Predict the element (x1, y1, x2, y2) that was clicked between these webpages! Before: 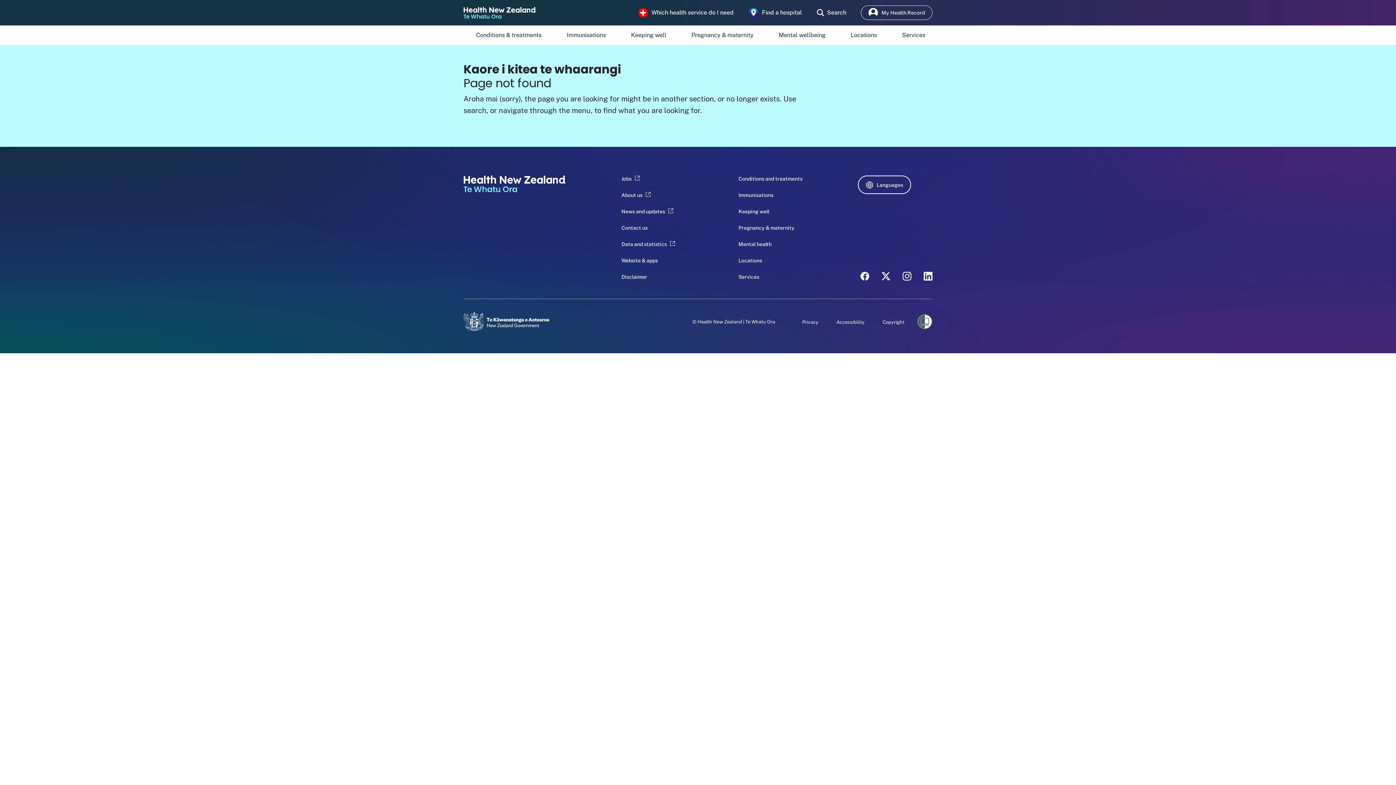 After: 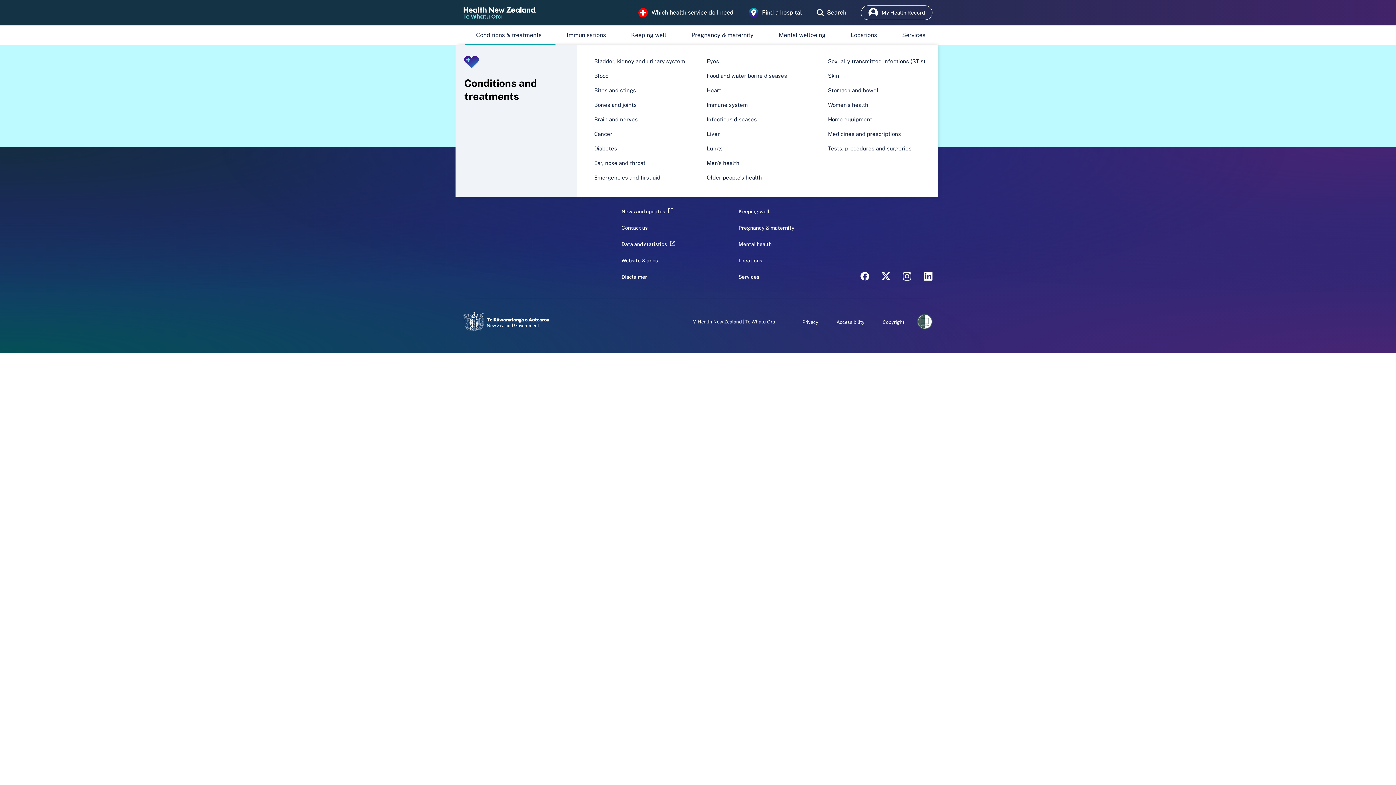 Action: label: Conditions & treatments bbox: (463, 28, 554, 42)